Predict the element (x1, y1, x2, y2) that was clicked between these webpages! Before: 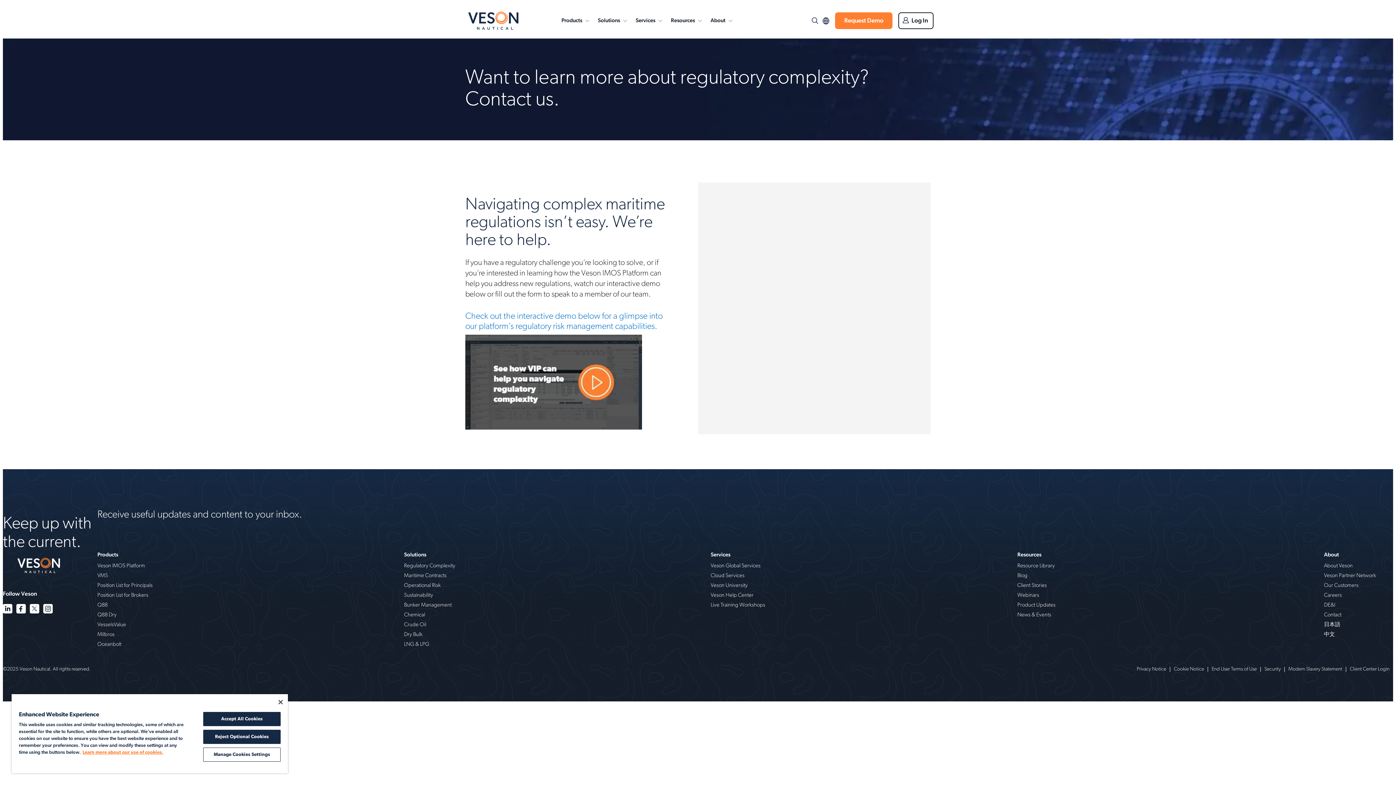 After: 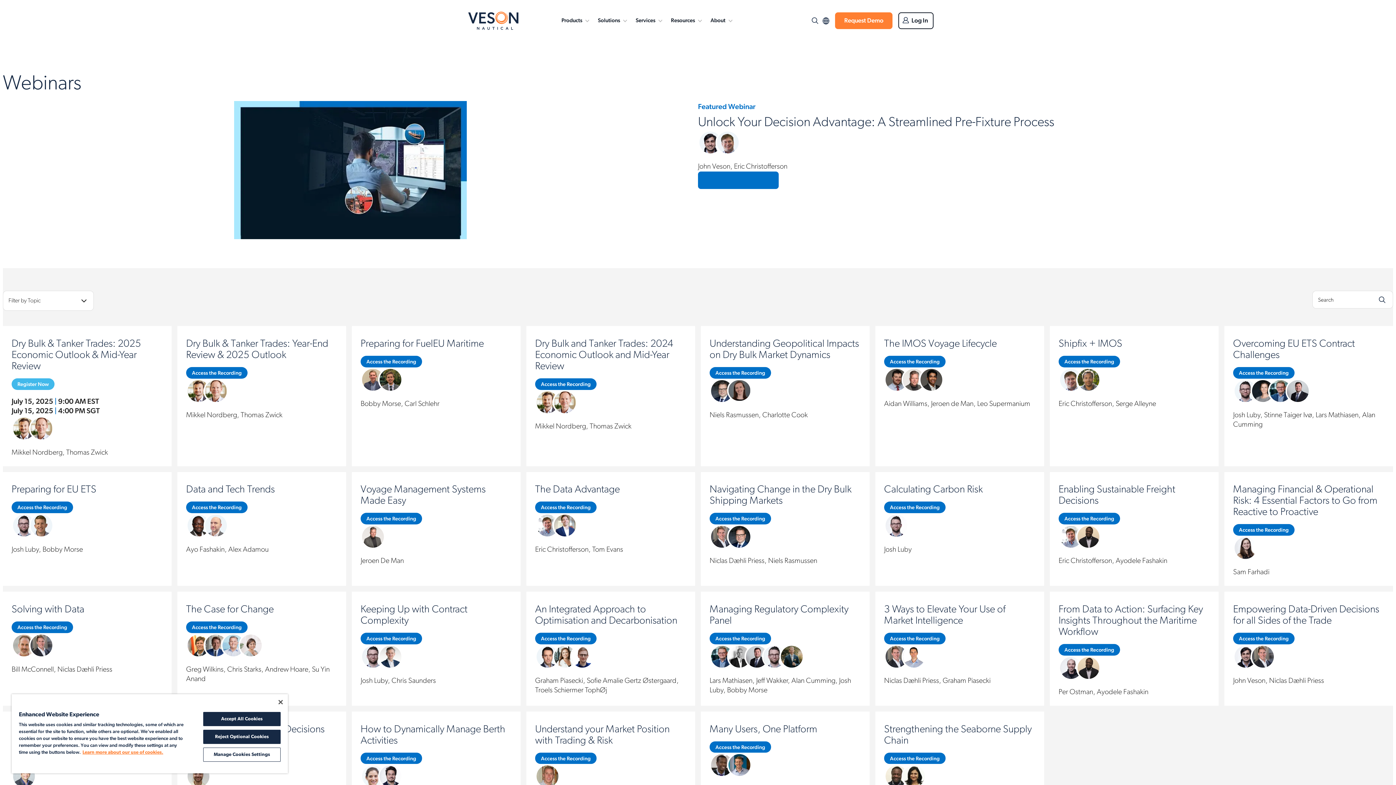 Action: label: Webinars bbox: (1017, 592, 1039, 598)